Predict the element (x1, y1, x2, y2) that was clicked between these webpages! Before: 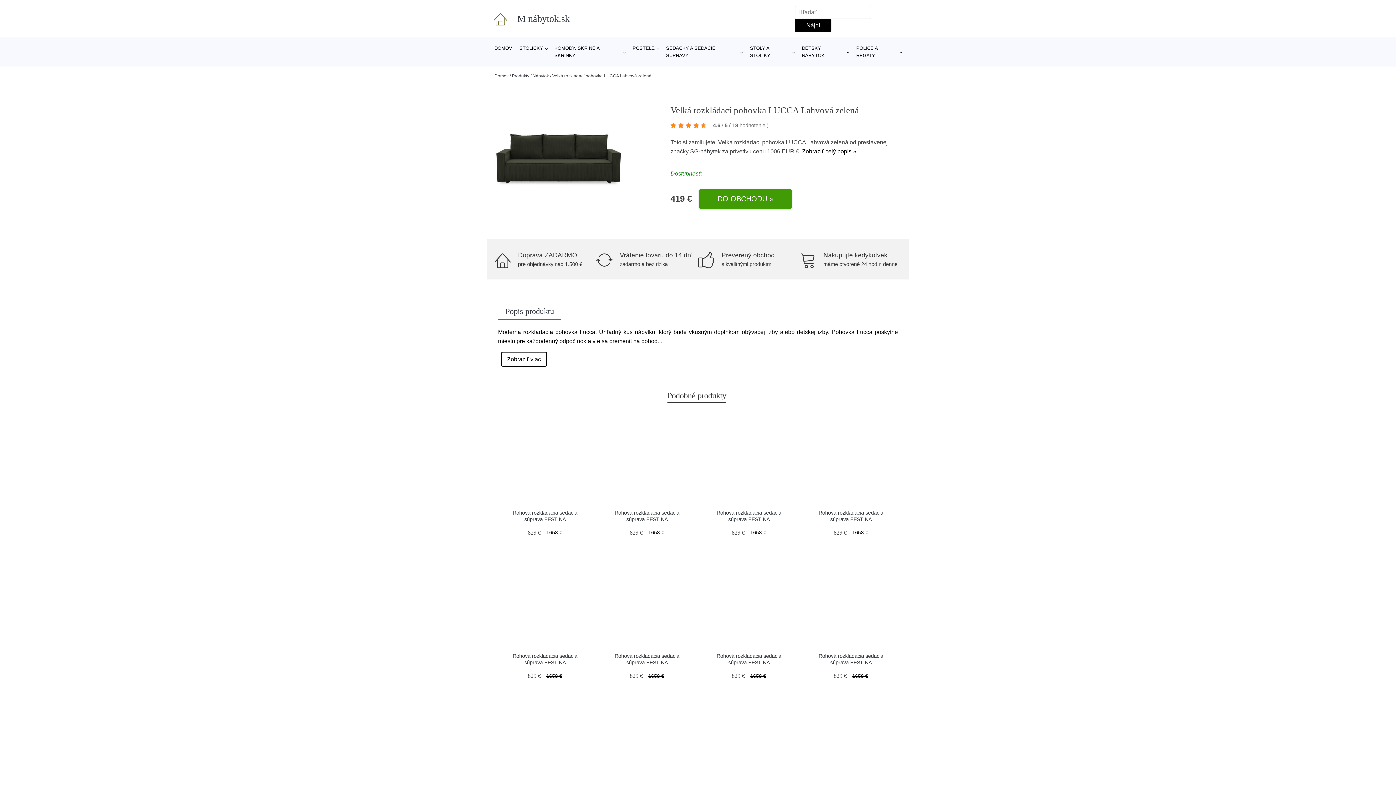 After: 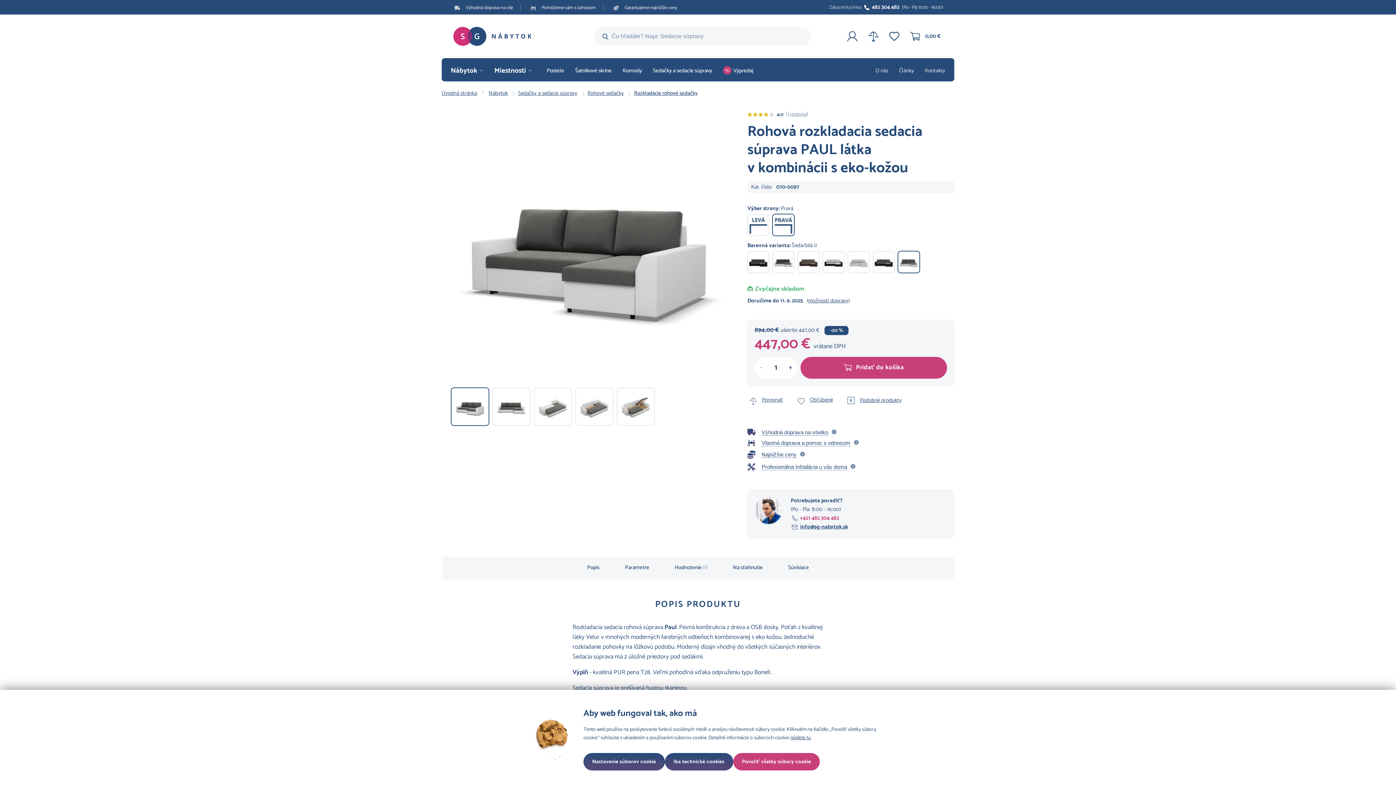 Action: bbox: (501, 700, 588, 787)